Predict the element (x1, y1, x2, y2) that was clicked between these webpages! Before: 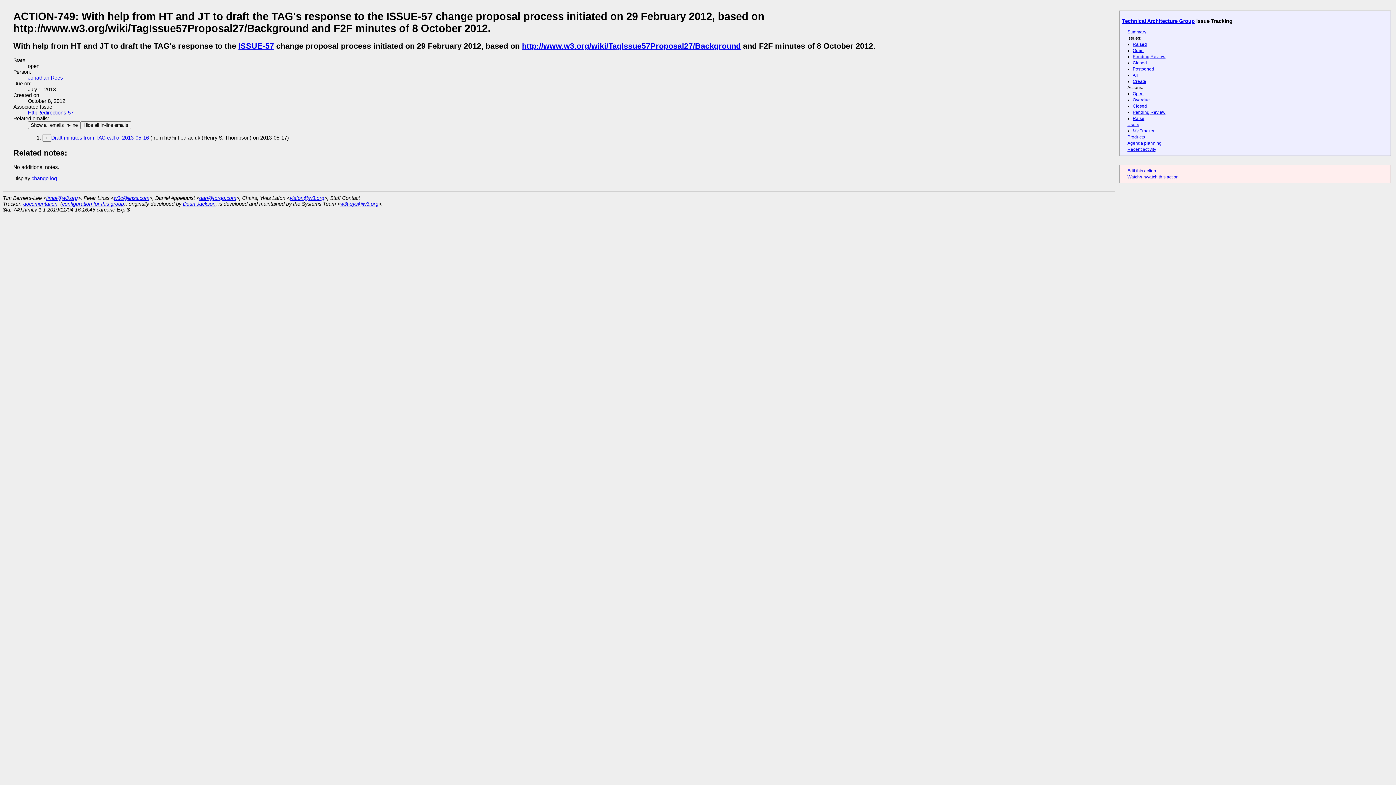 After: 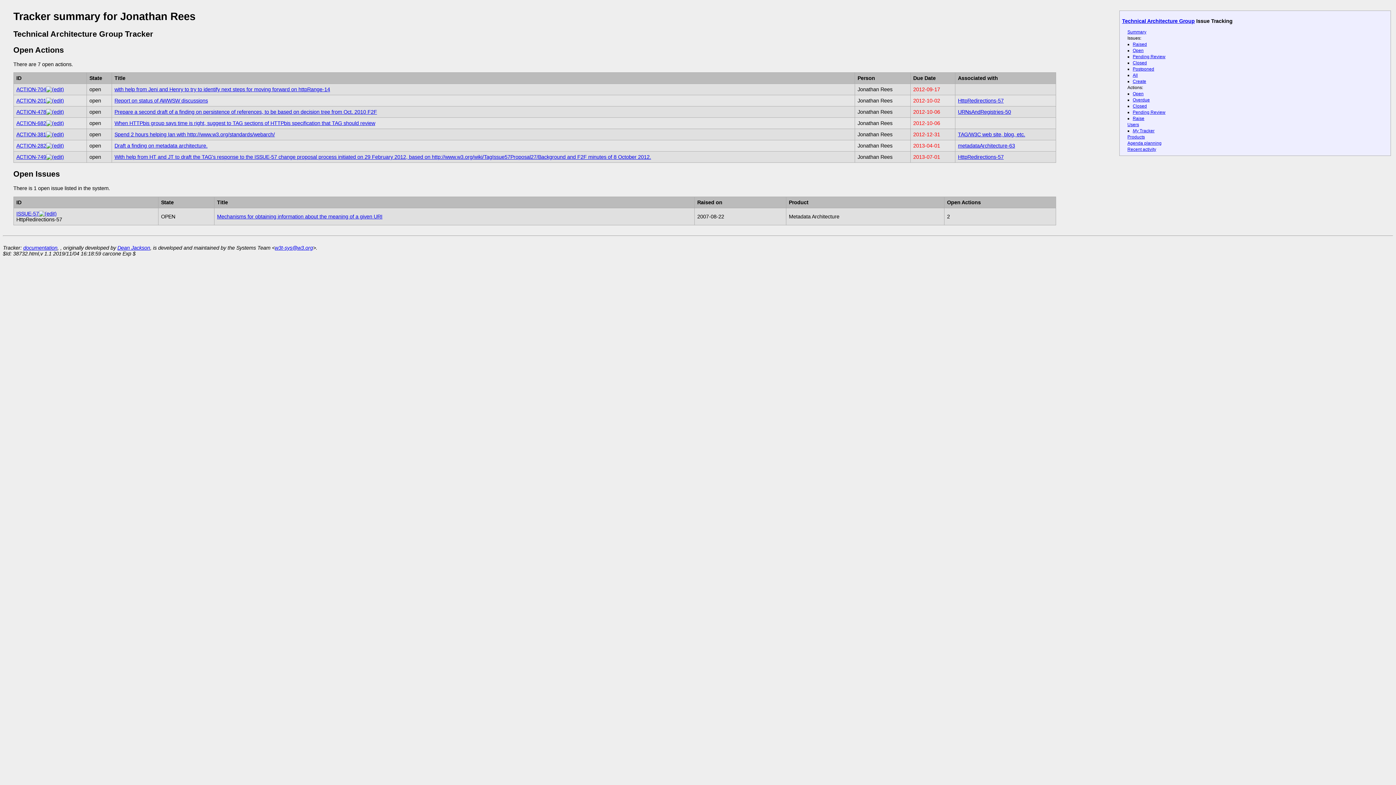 Action: label: Jonathan Rees bbox: (27, 74, 62, 80)